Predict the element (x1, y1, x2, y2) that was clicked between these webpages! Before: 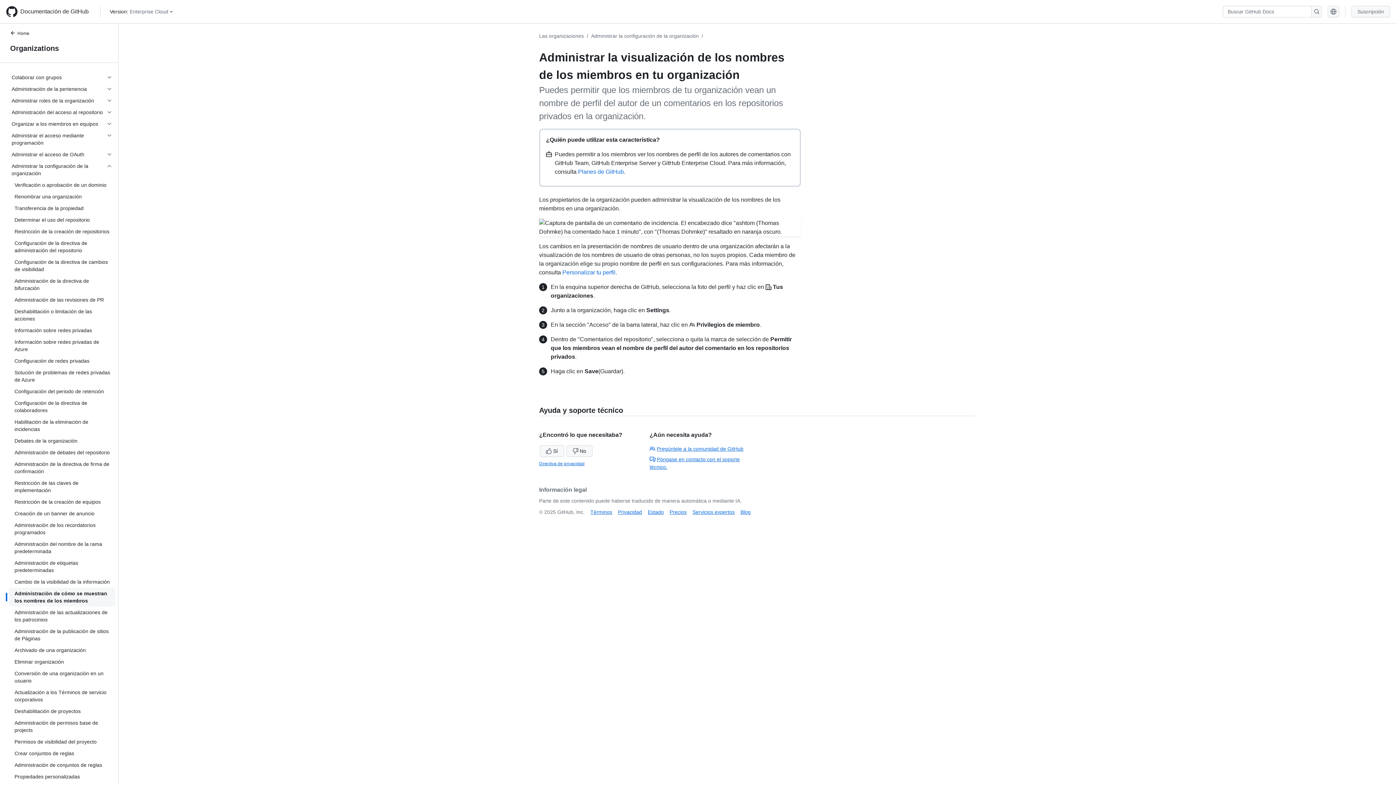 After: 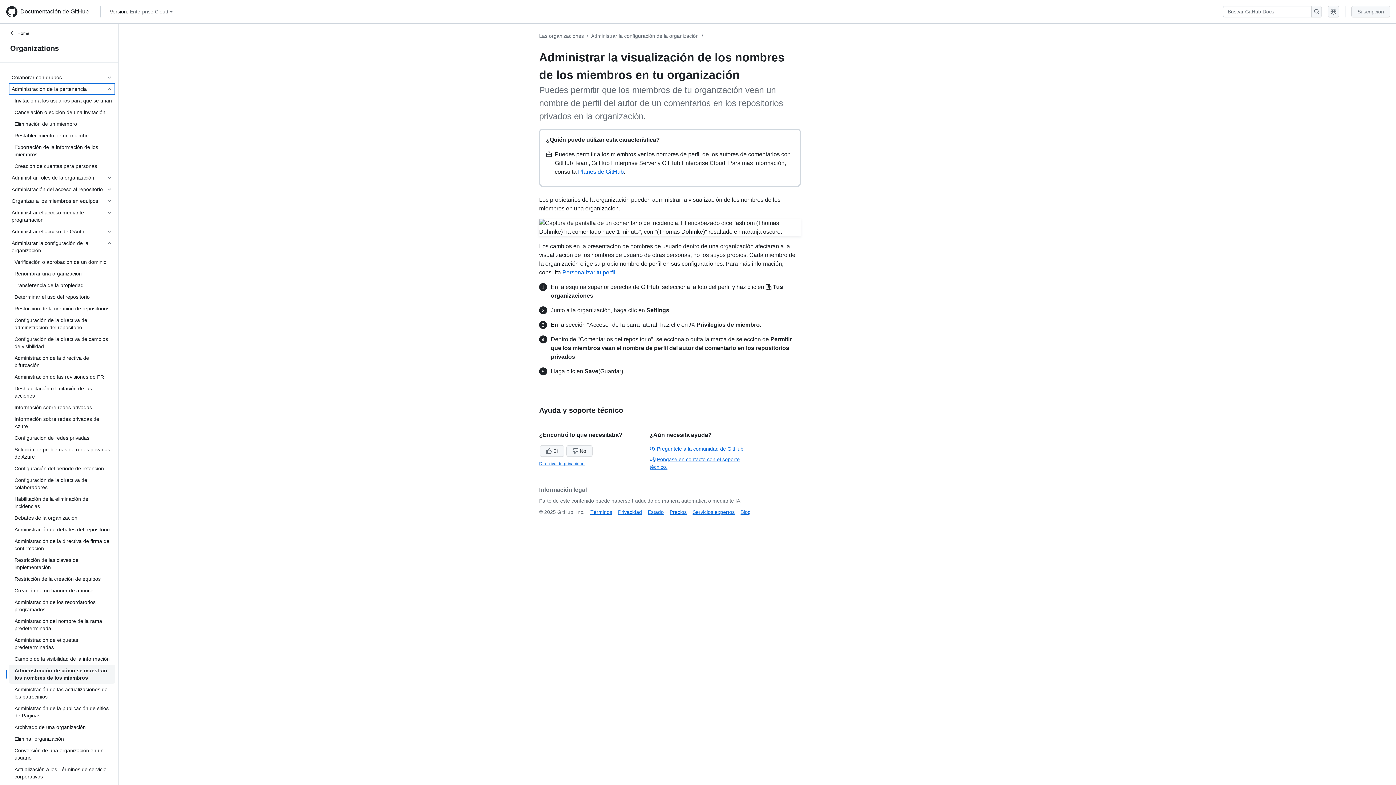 Action: label: Administración de la pertenencia bbox: (8, 83, 115, 94)